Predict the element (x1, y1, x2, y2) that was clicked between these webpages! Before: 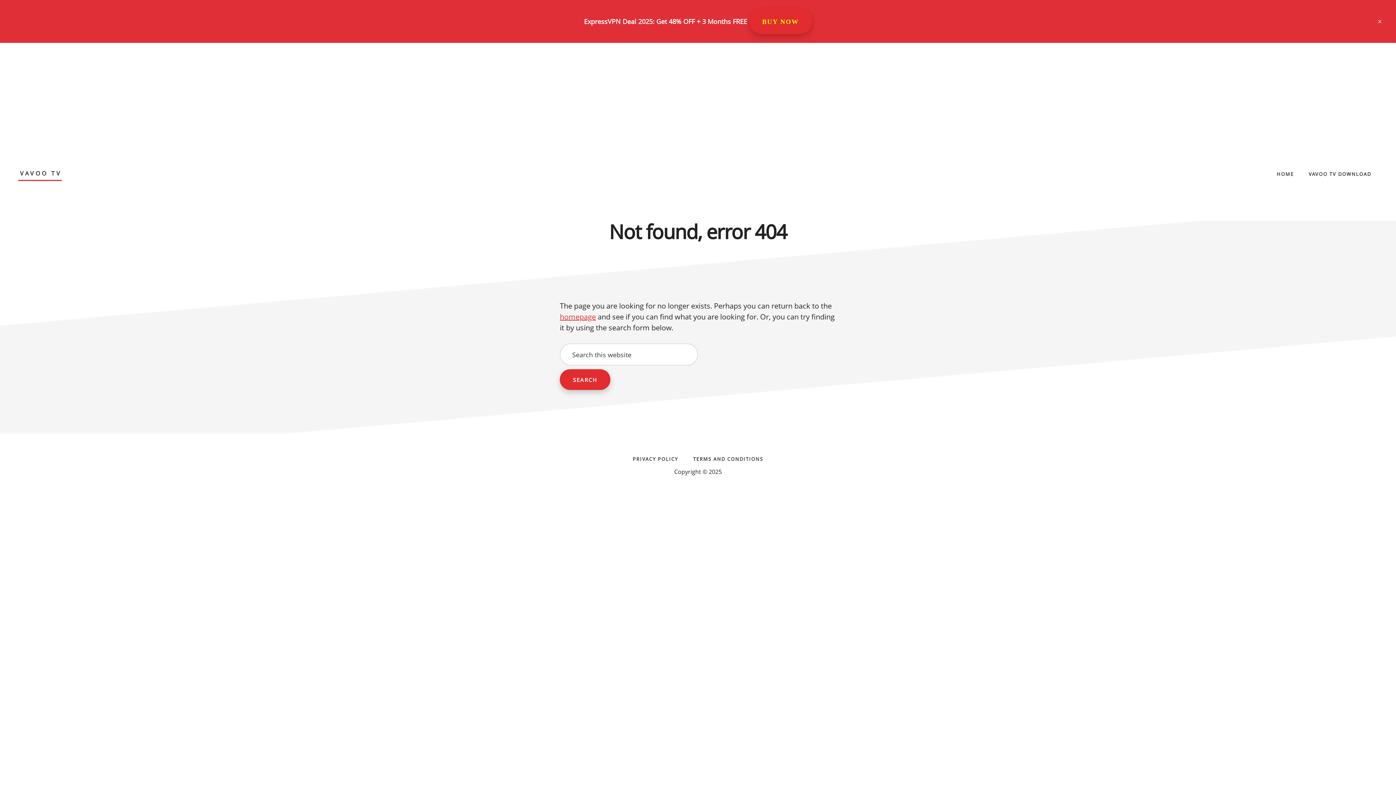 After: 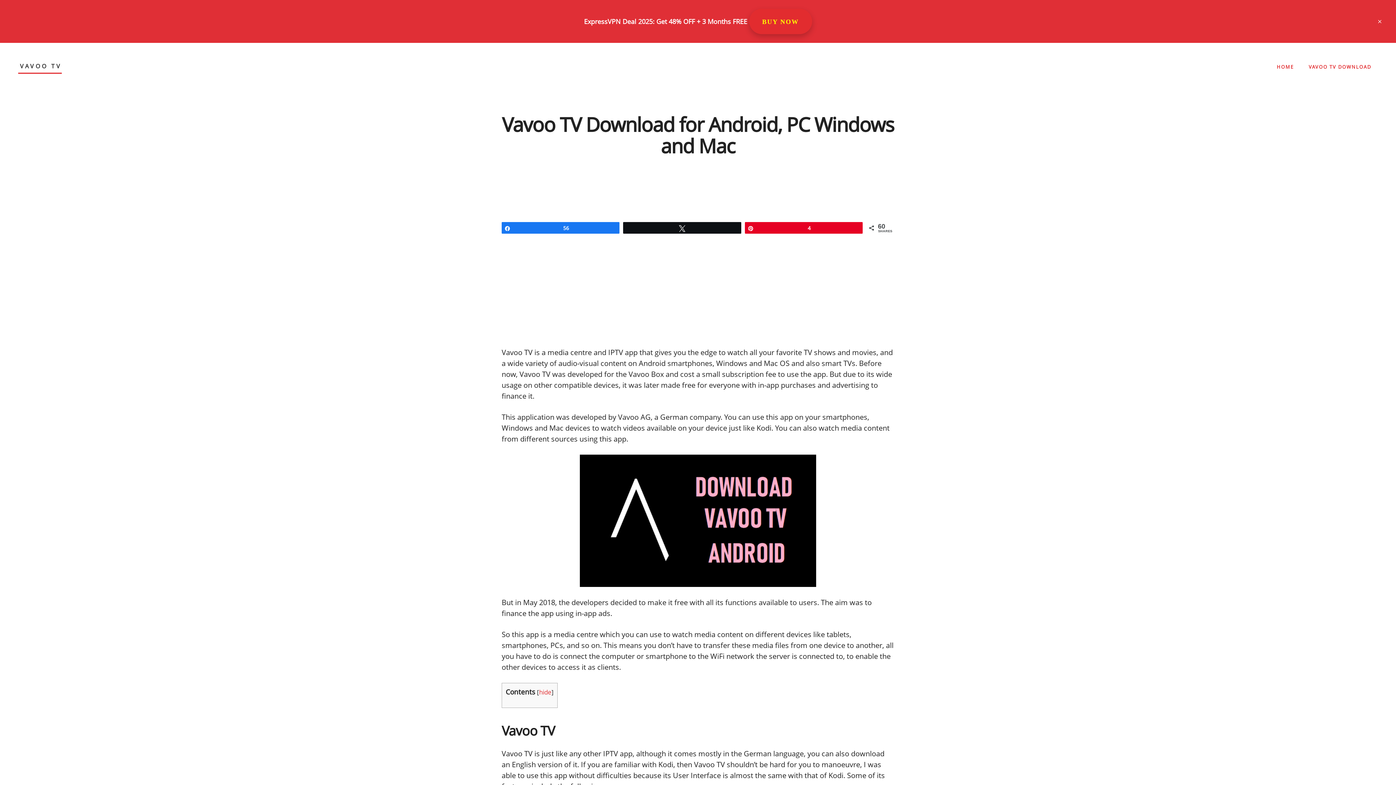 Action: label: VAVOO TV DOWNLOAD bbox: (1302, 164, 1378, 184)